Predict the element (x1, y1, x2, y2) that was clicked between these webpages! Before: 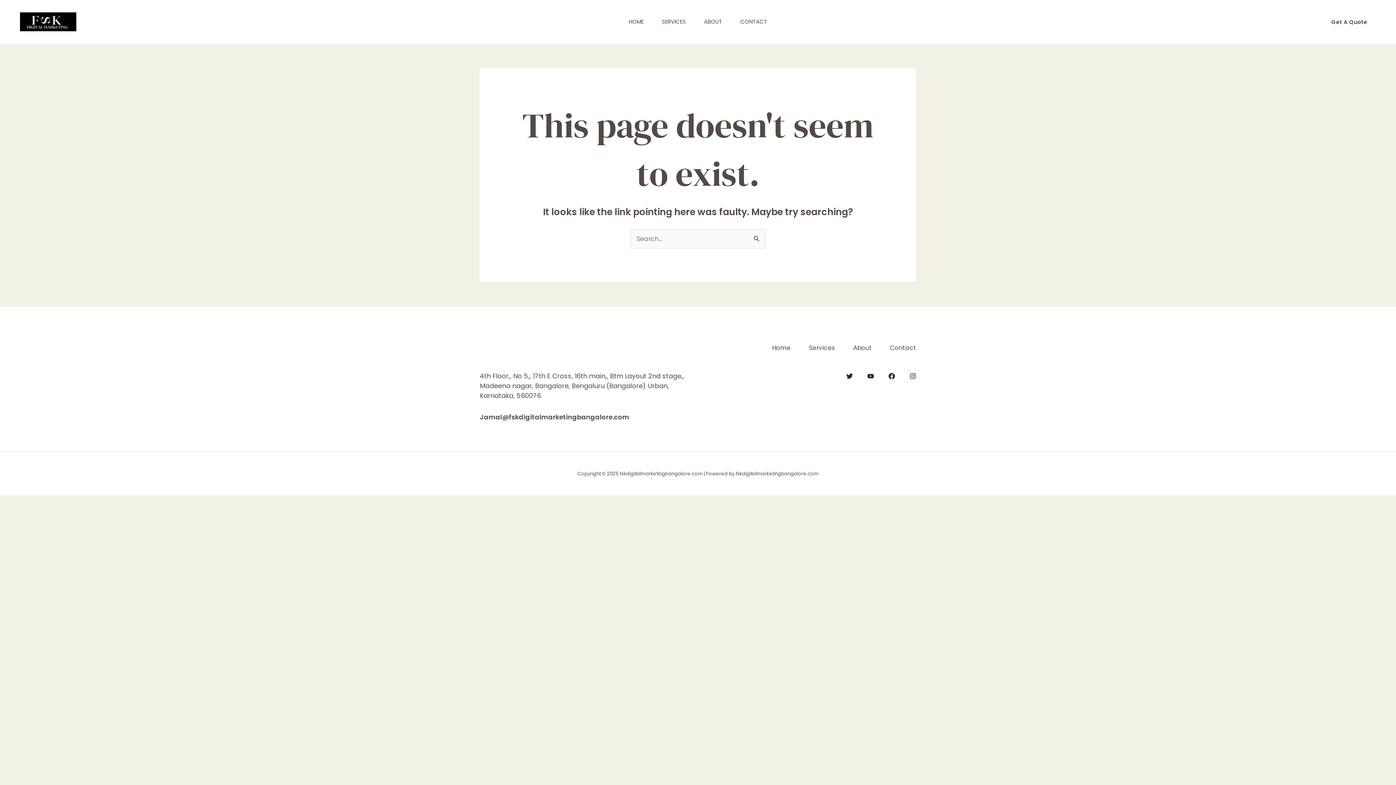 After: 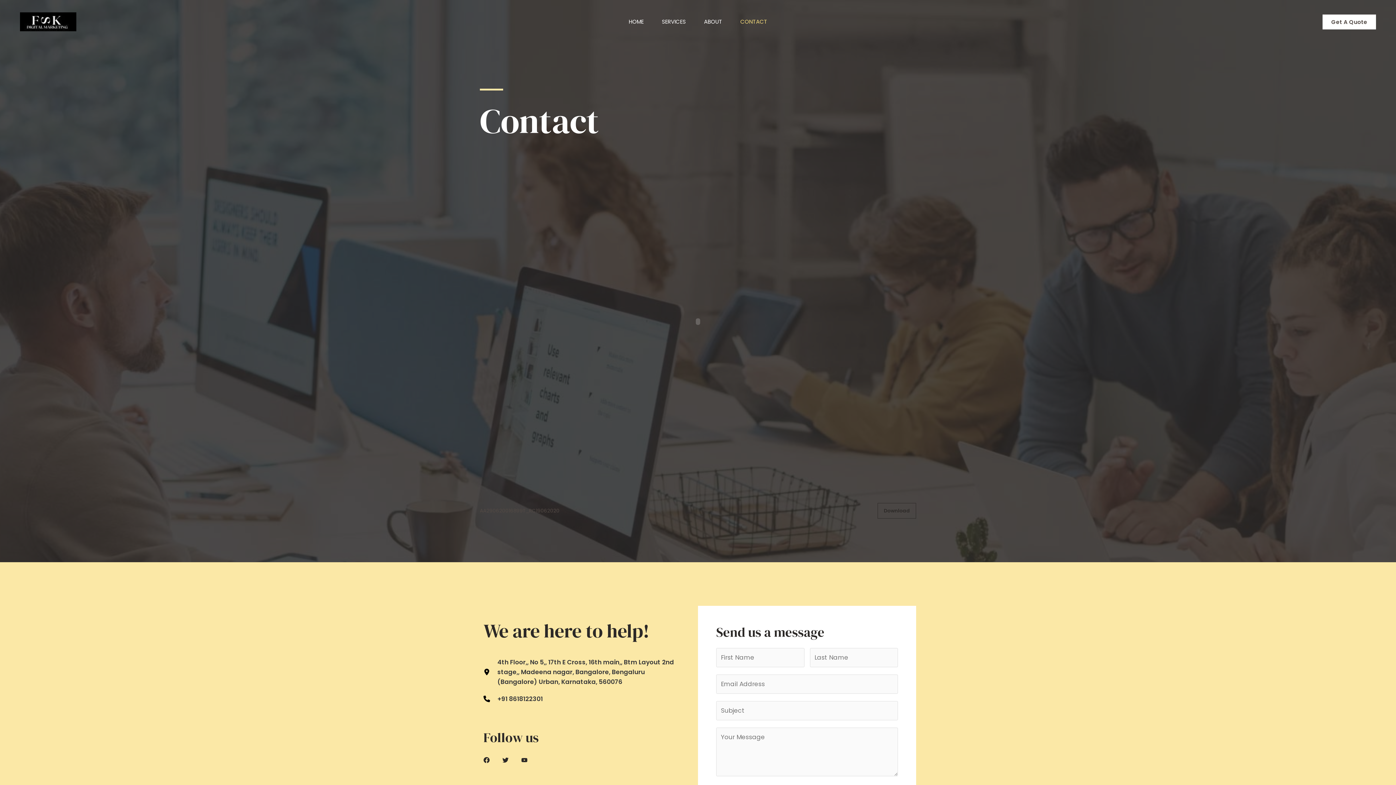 Action: label: CONTACT bbox: (731, 0, 776, 43)